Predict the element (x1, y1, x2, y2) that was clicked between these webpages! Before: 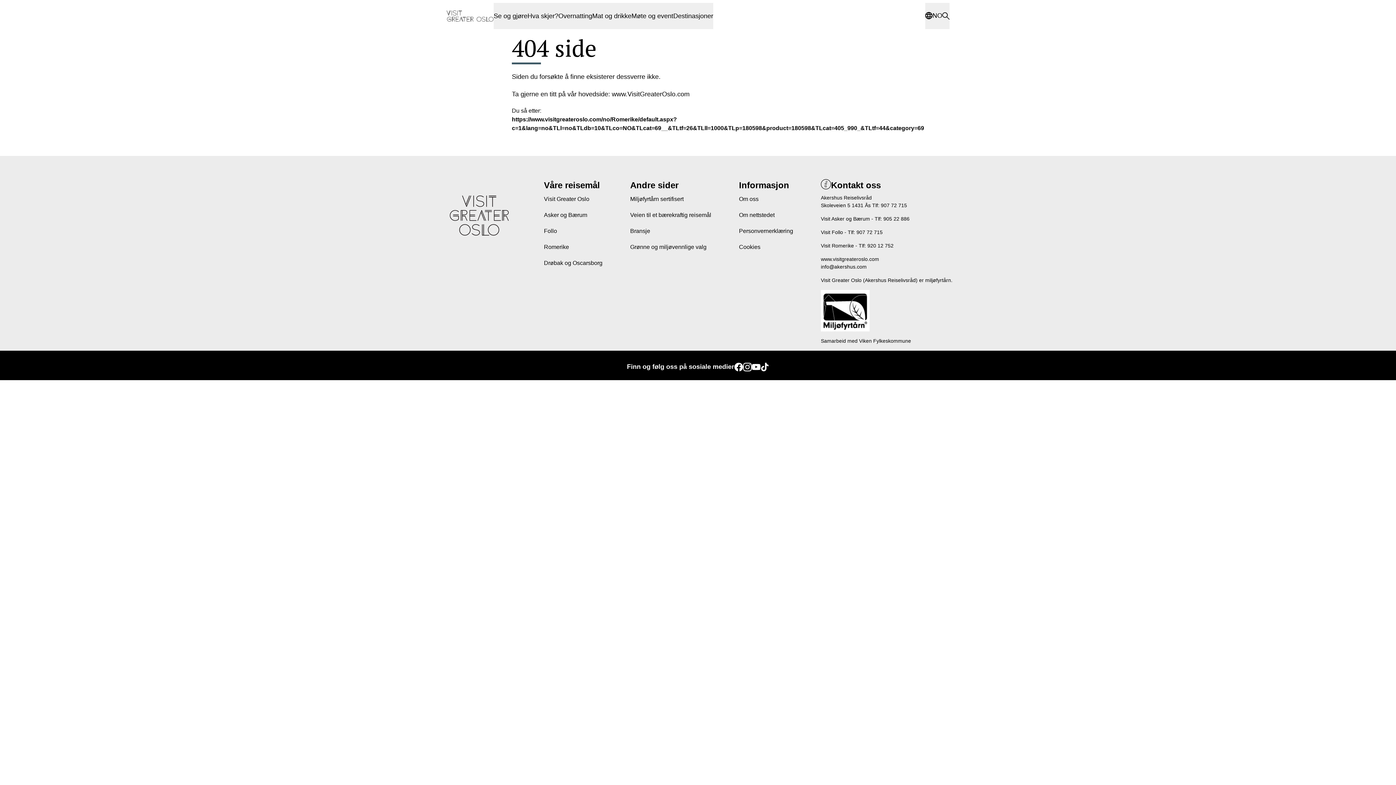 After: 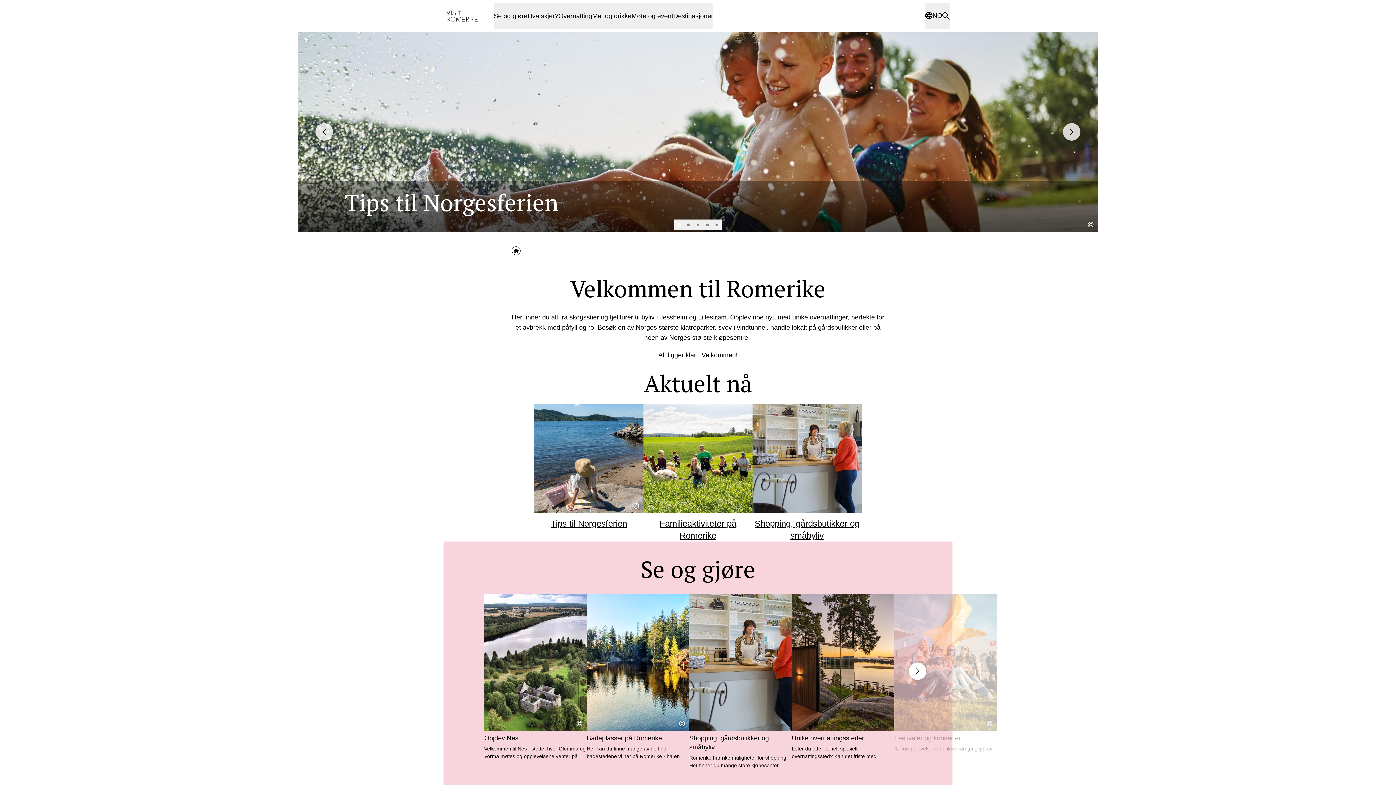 Action: bbox: (544, 244, 569, 250) label: Romerike